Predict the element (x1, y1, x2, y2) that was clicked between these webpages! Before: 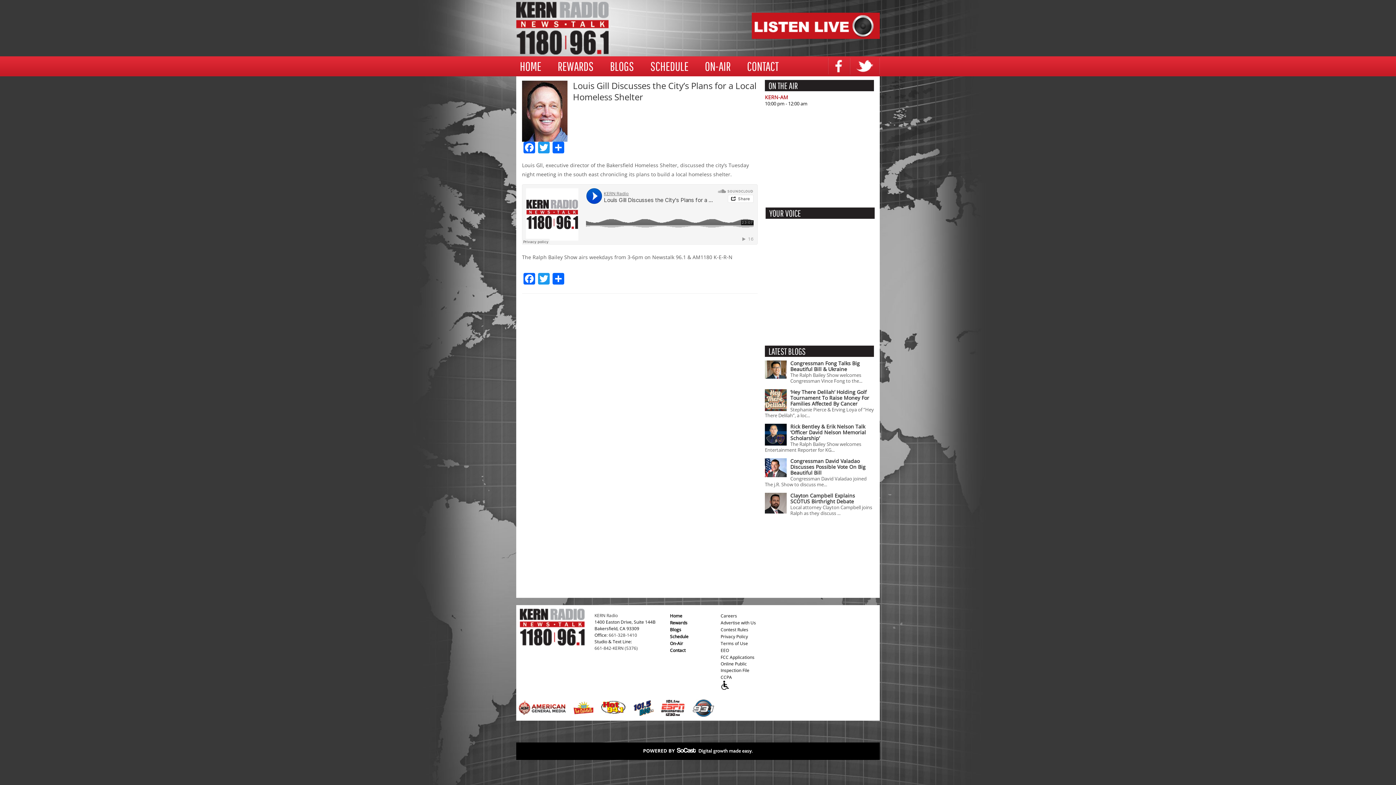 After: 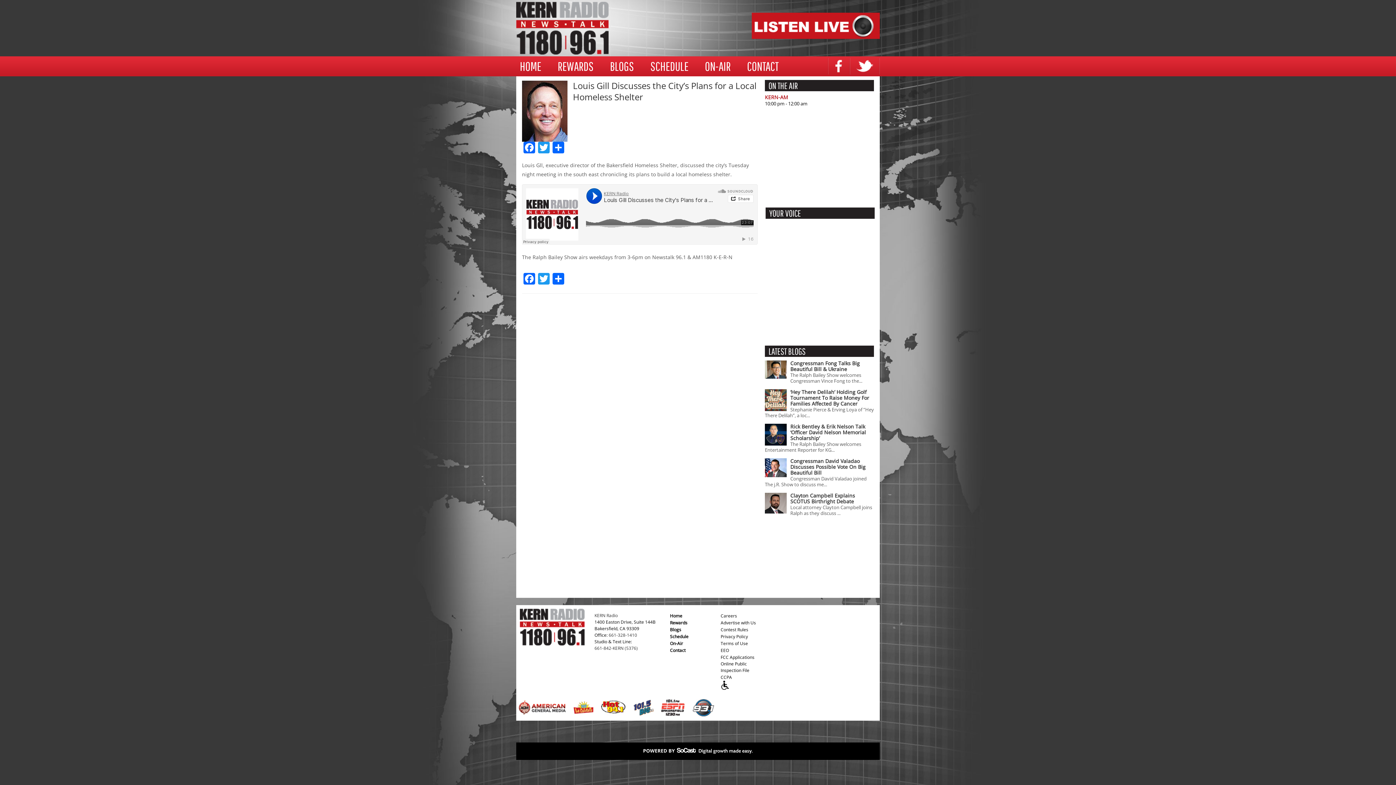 Action: bbox: (633, 711, 654, 717)